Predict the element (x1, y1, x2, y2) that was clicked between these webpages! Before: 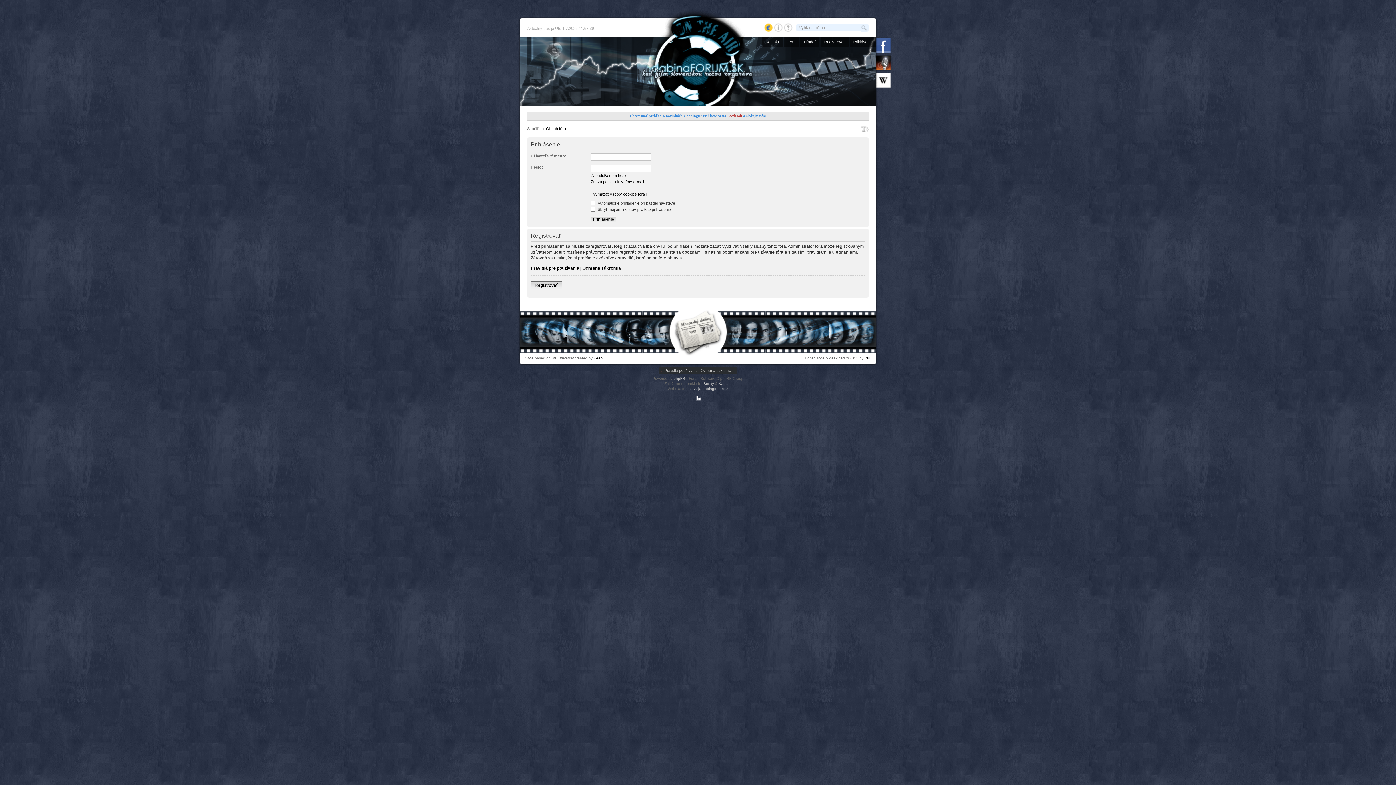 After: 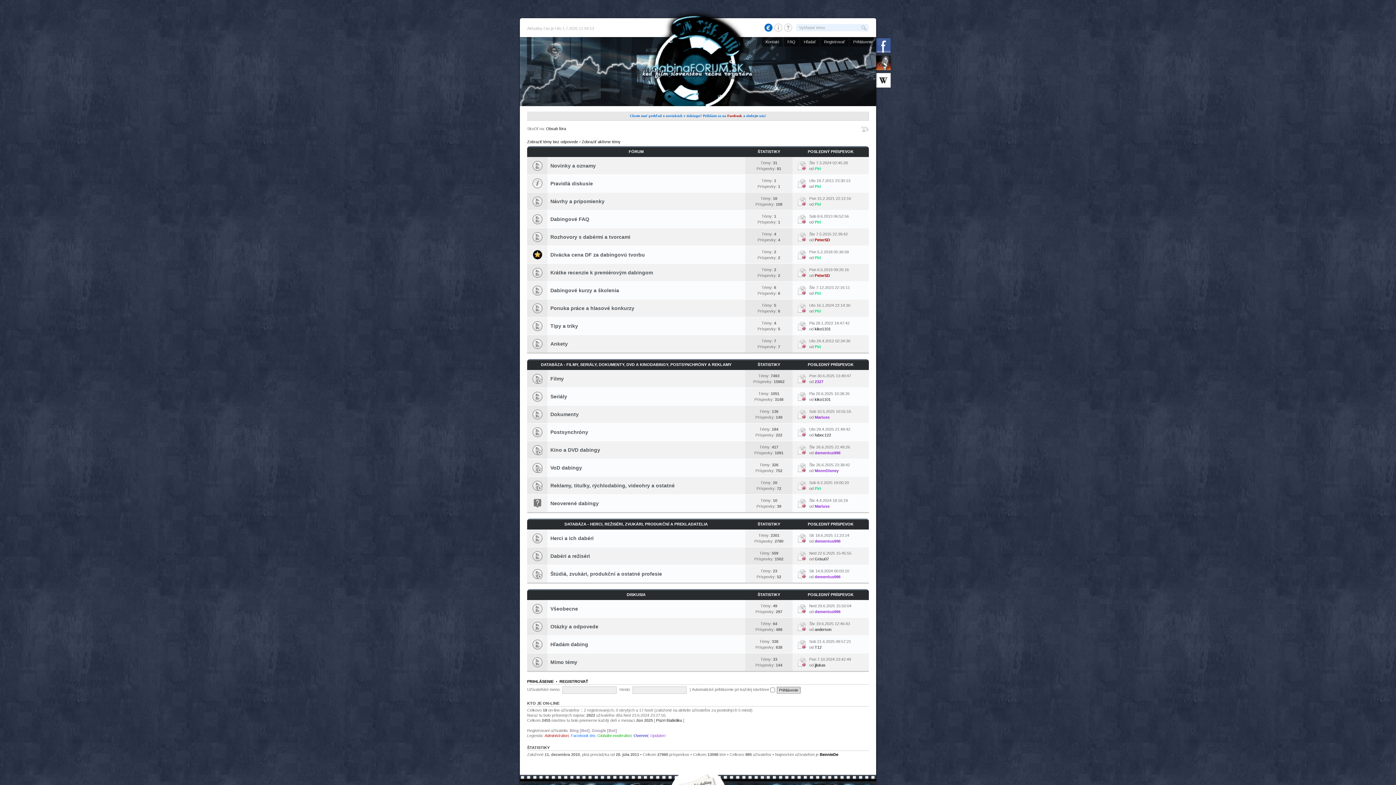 Action: bbox: (640, 62, 754, 80)